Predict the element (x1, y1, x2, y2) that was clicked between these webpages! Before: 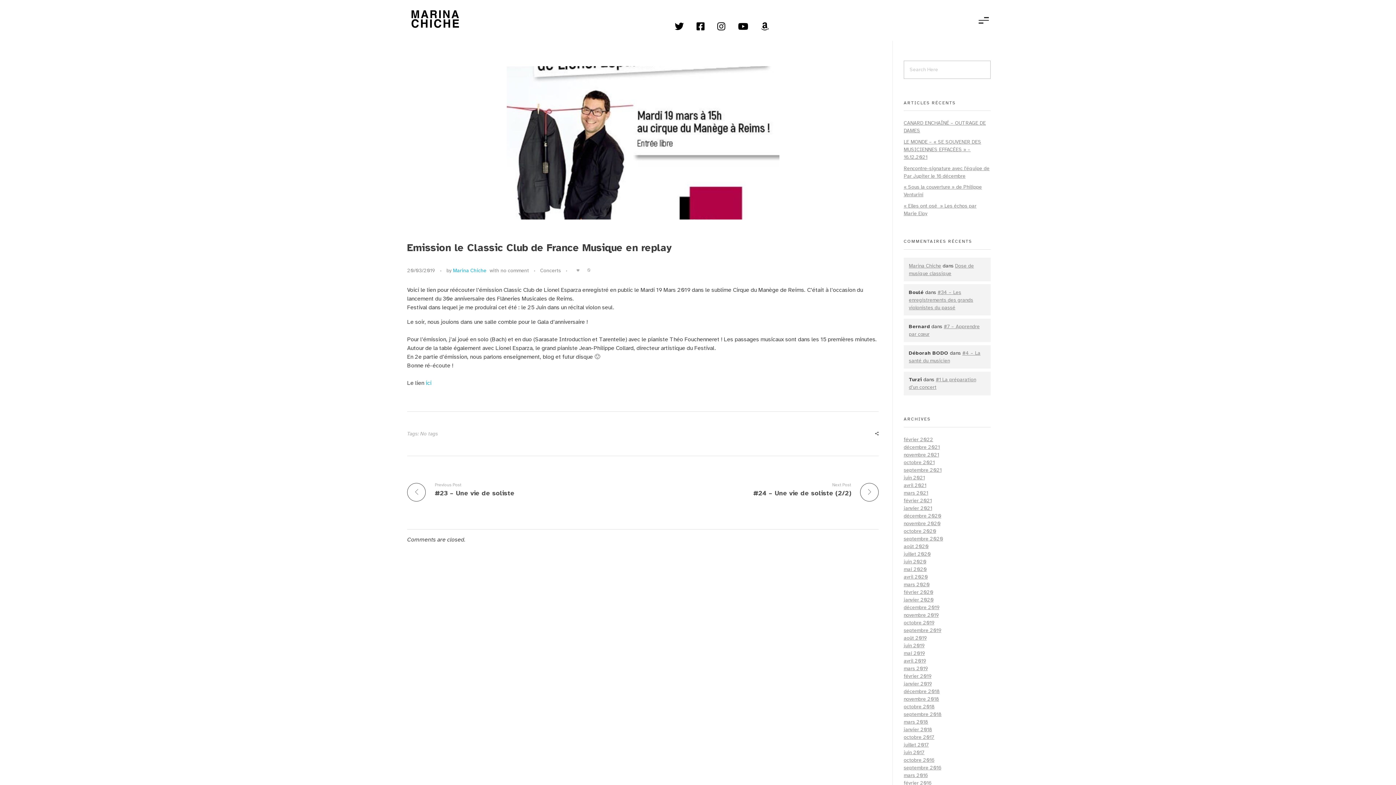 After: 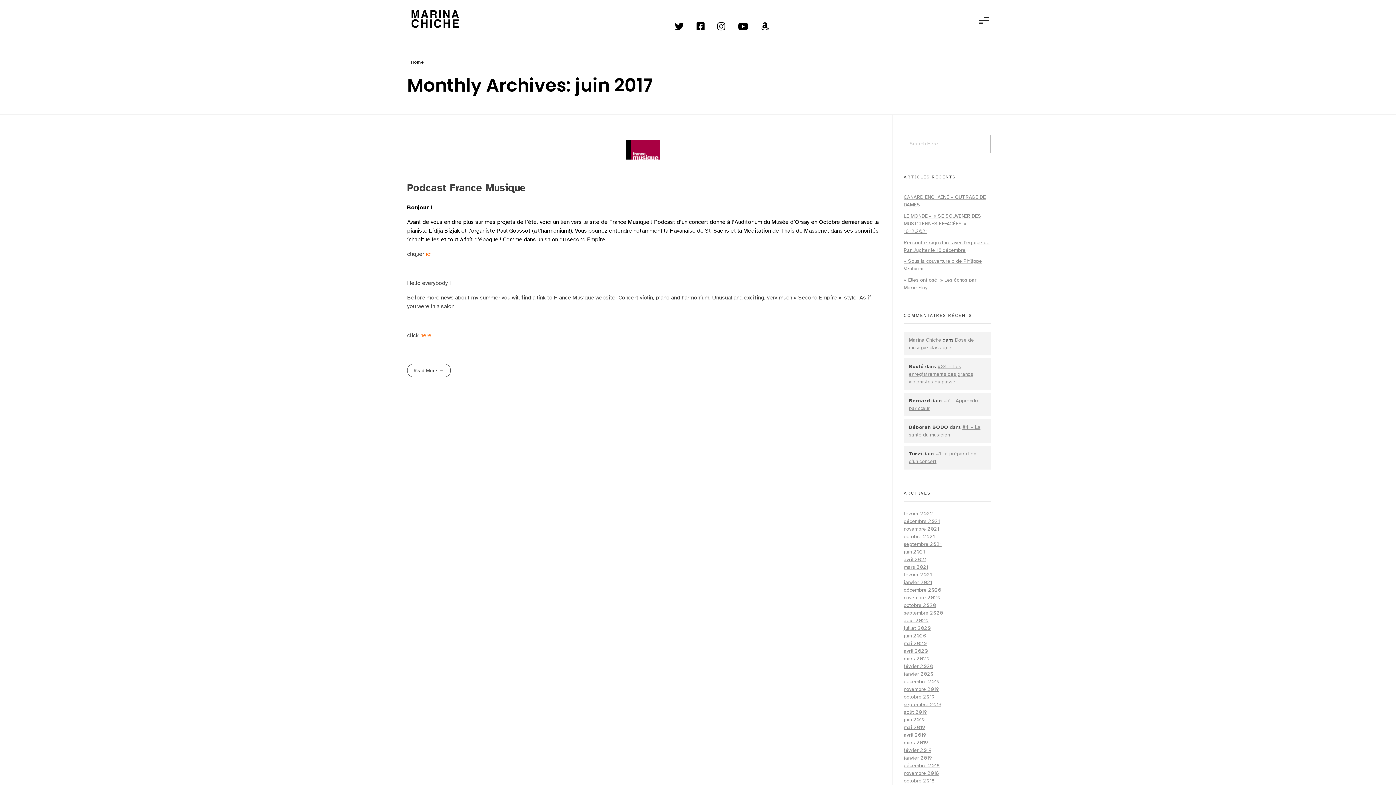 Action: label: juin 2017 bbox: (904, 749, 924, 755)